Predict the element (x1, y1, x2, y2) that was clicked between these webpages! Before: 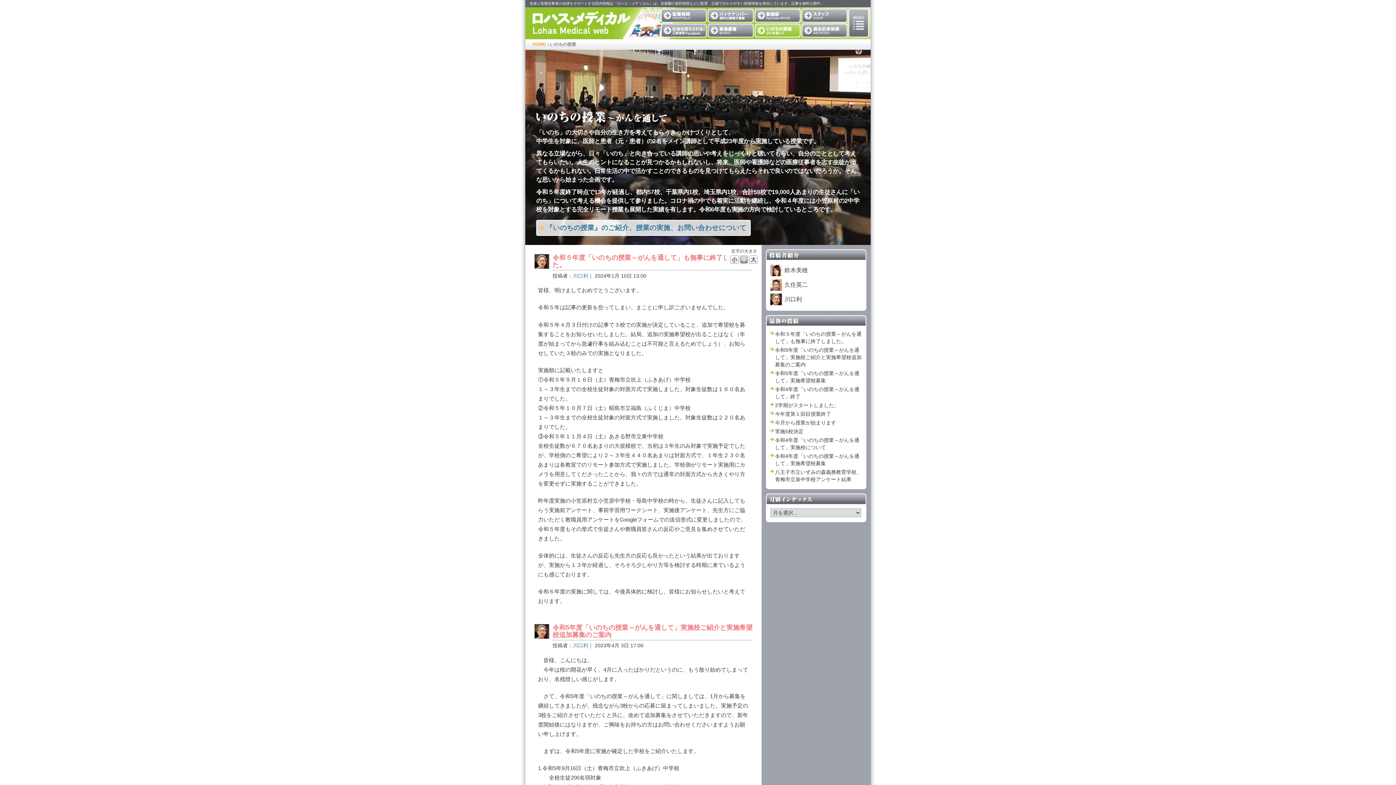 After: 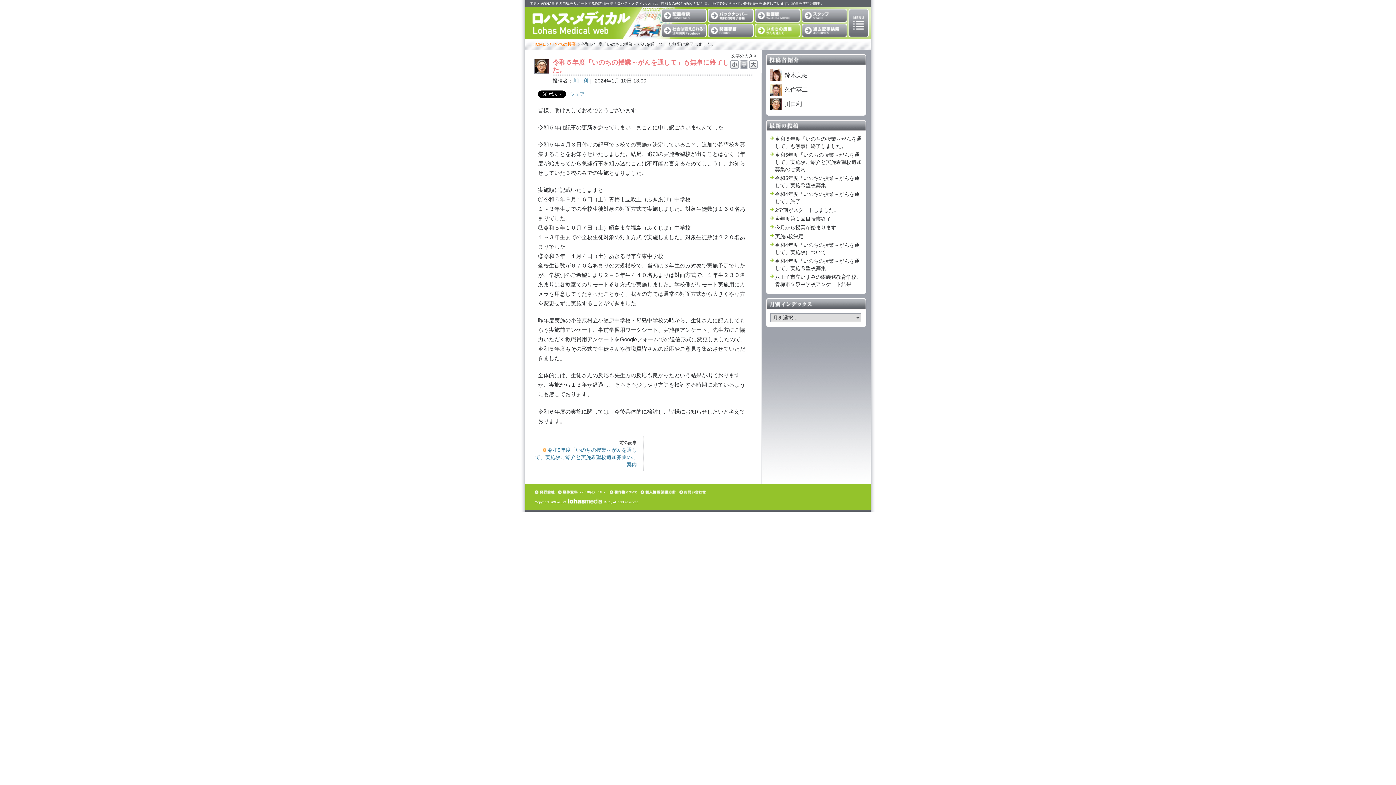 Action: bbox: (769, 330, 862, 345) label: 令和５年度「いのちの授業～がんを通して」も無事に終了しました。